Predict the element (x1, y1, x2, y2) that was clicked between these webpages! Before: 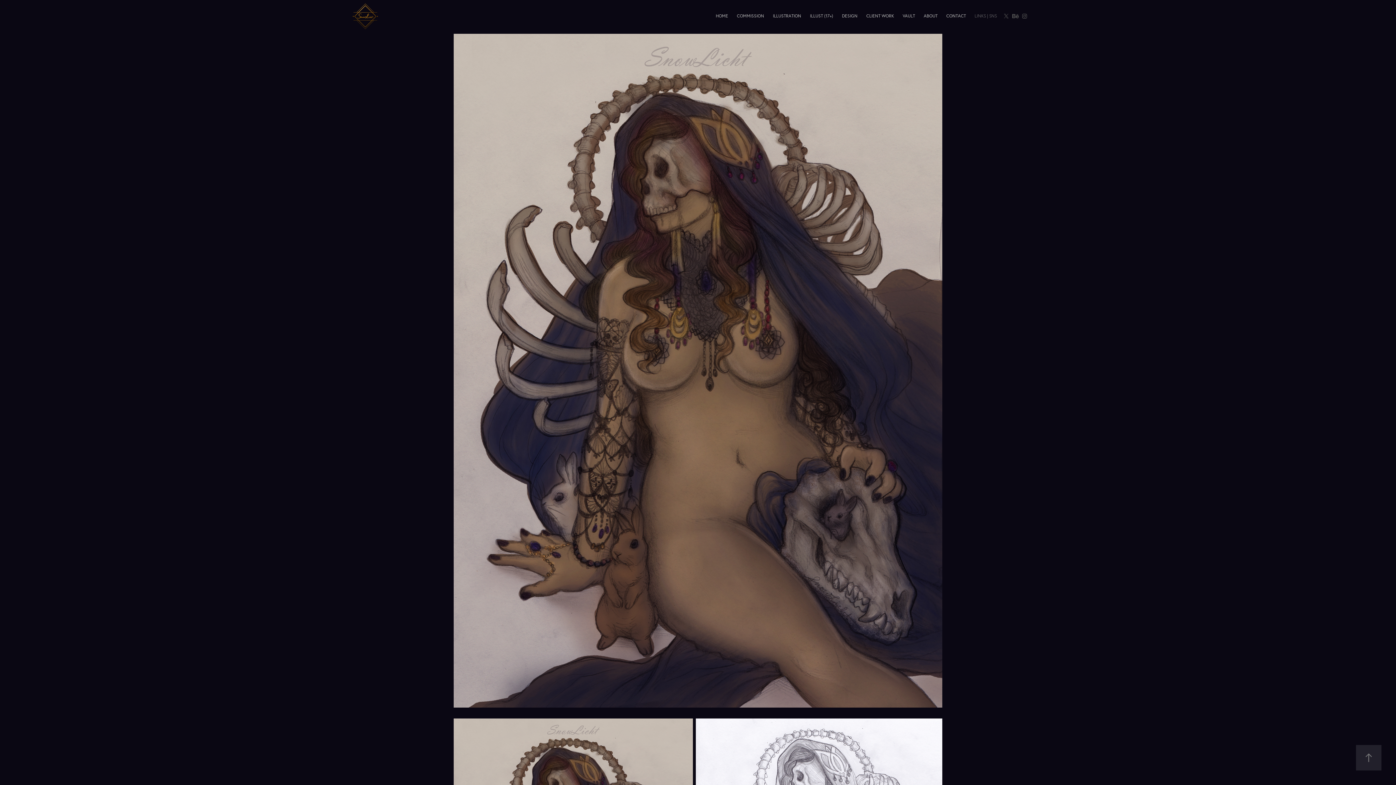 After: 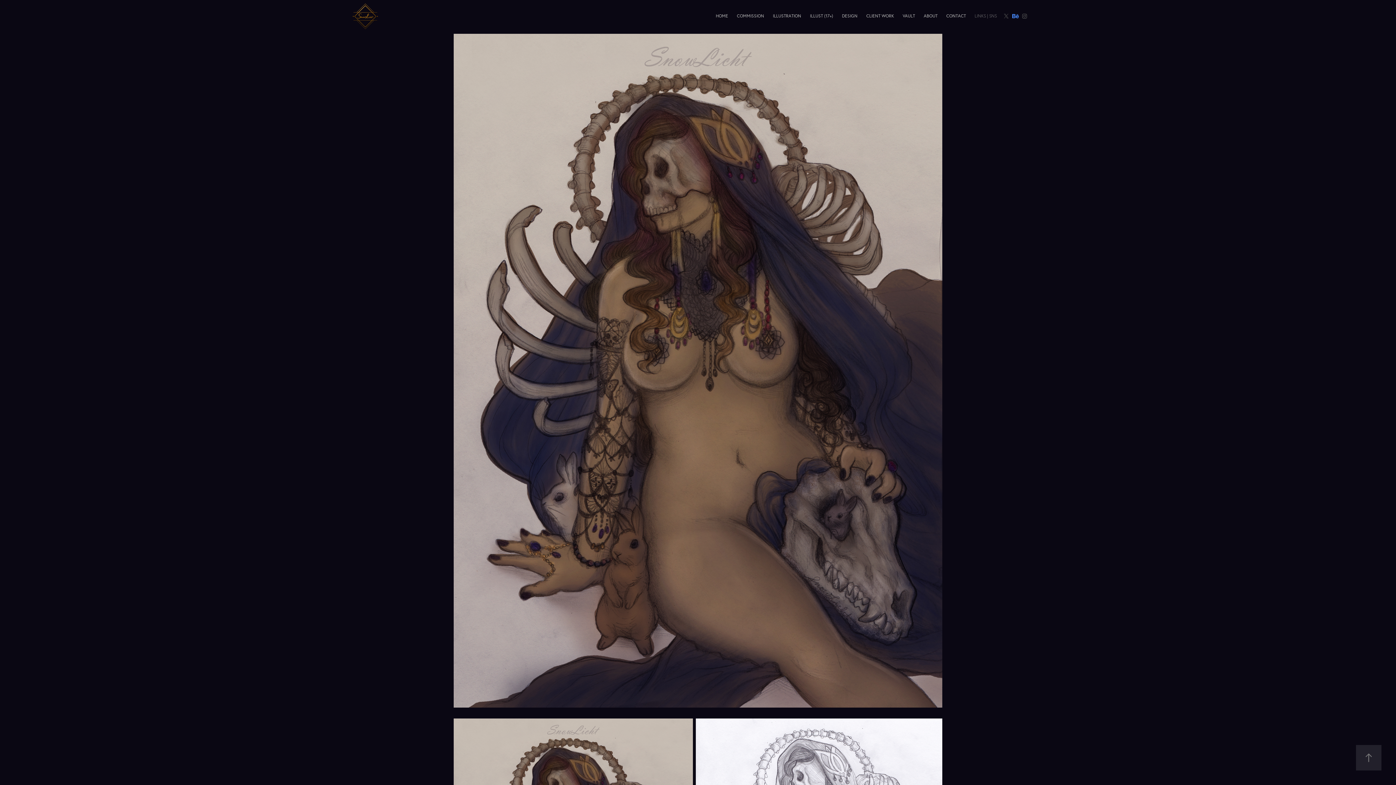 Action: bbox: (1011, 11, 1020, 20)